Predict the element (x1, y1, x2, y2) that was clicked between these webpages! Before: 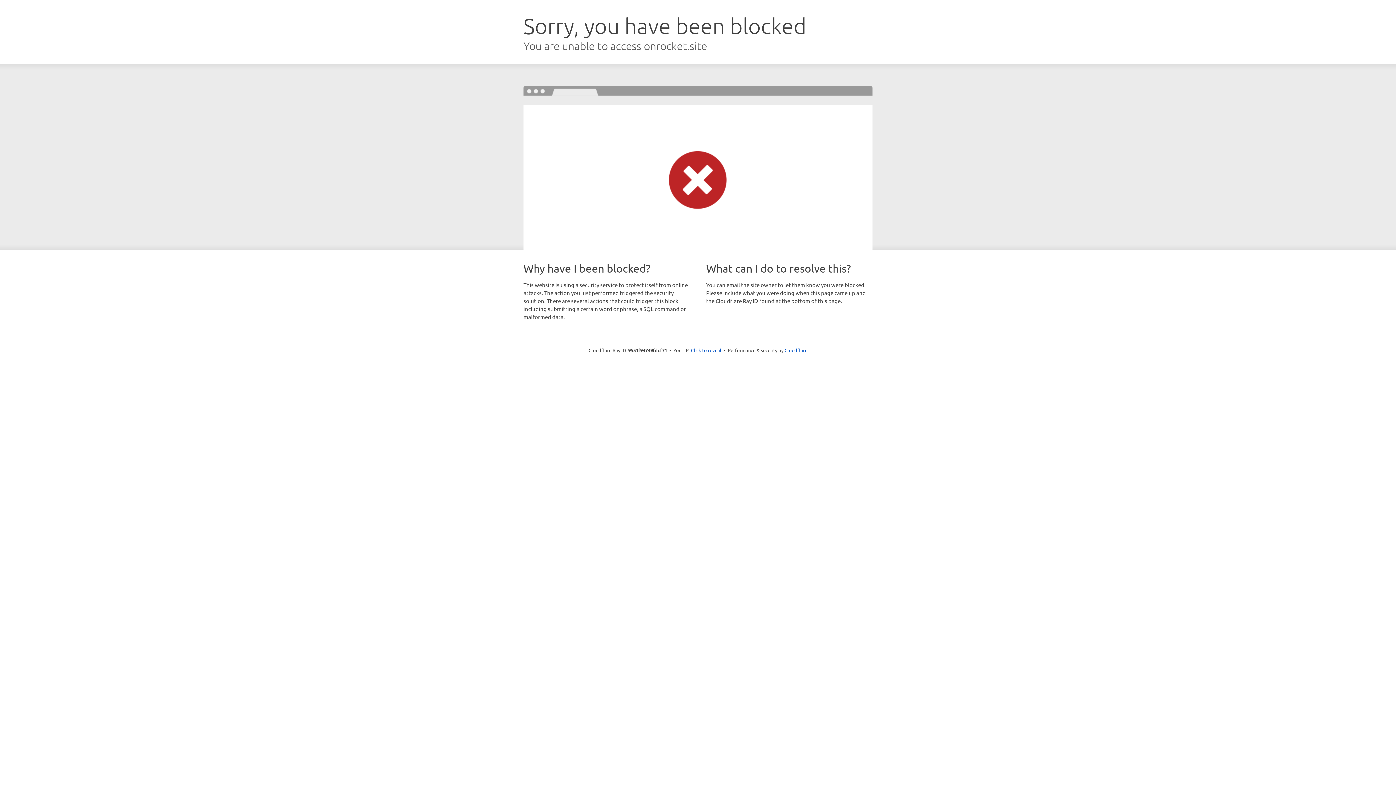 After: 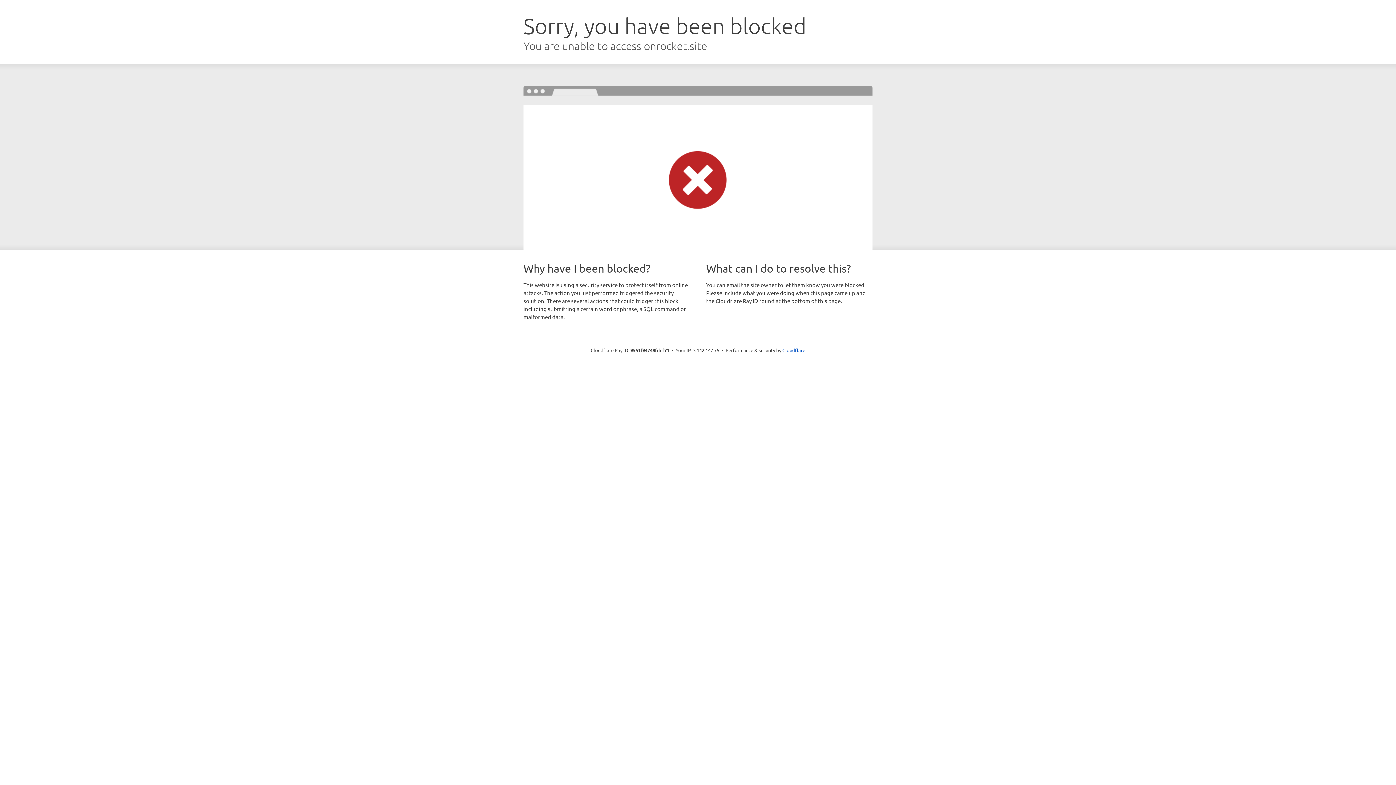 Action: bbox: (691, 346, 721, 353) label: Click to reveal